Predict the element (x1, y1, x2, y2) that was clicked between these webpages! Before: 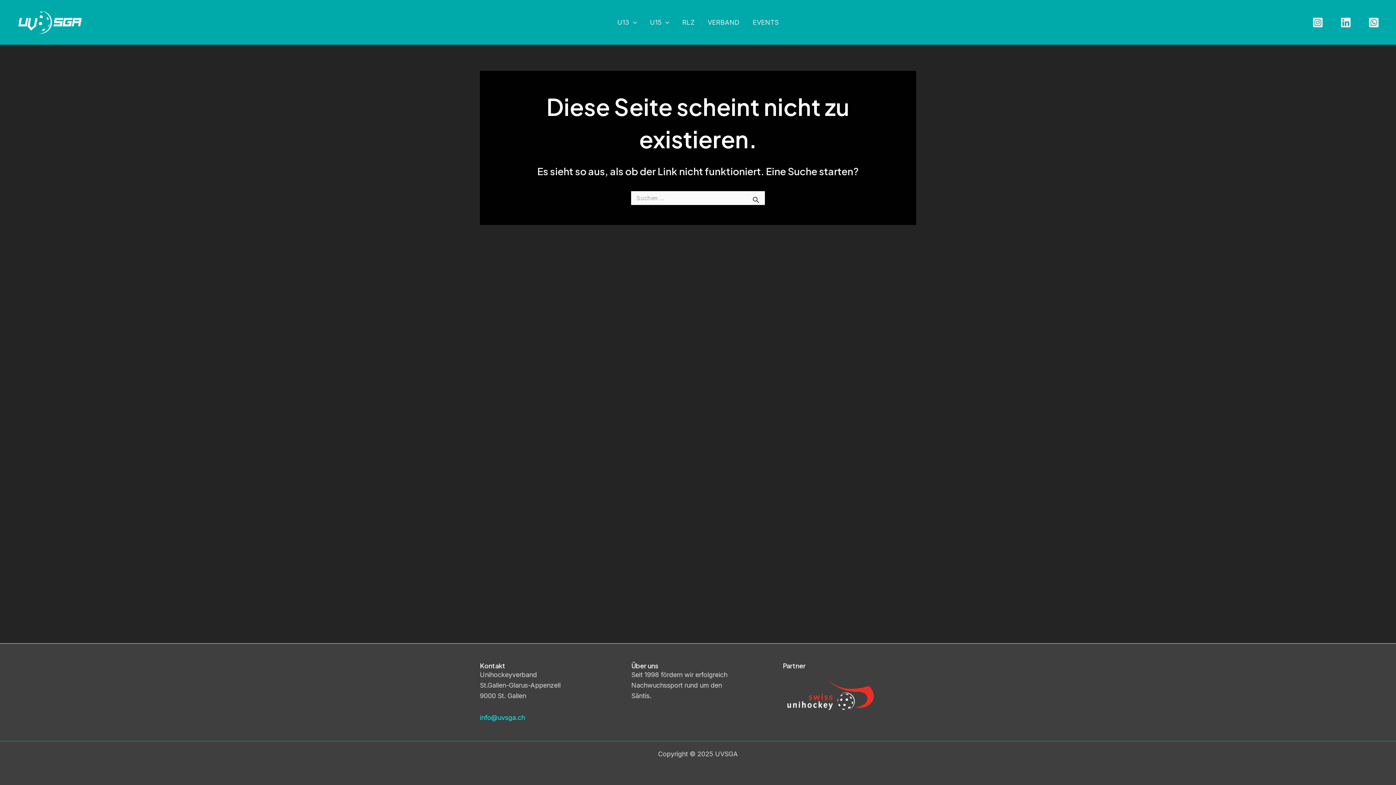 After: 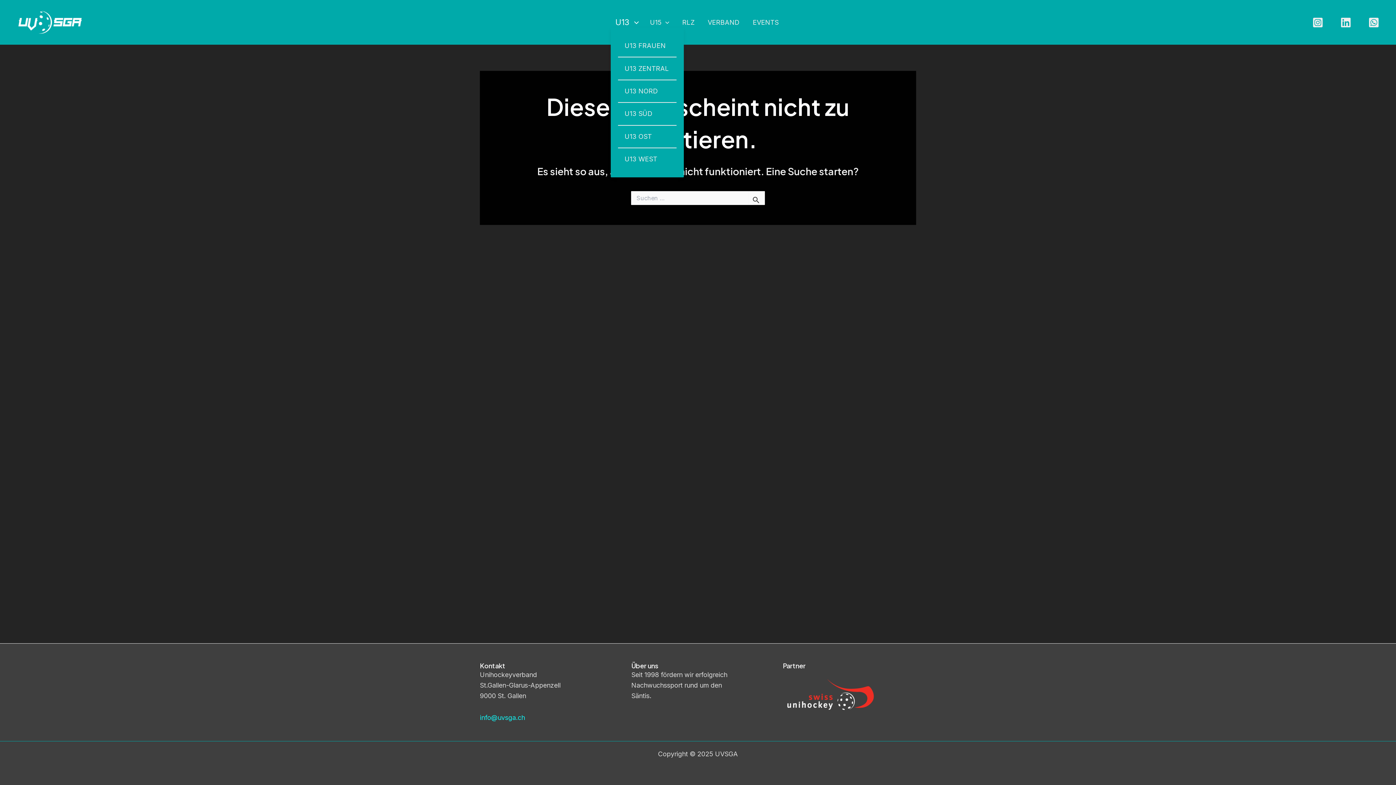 Action: bbox: (610, 17, 643, 27) label: U13